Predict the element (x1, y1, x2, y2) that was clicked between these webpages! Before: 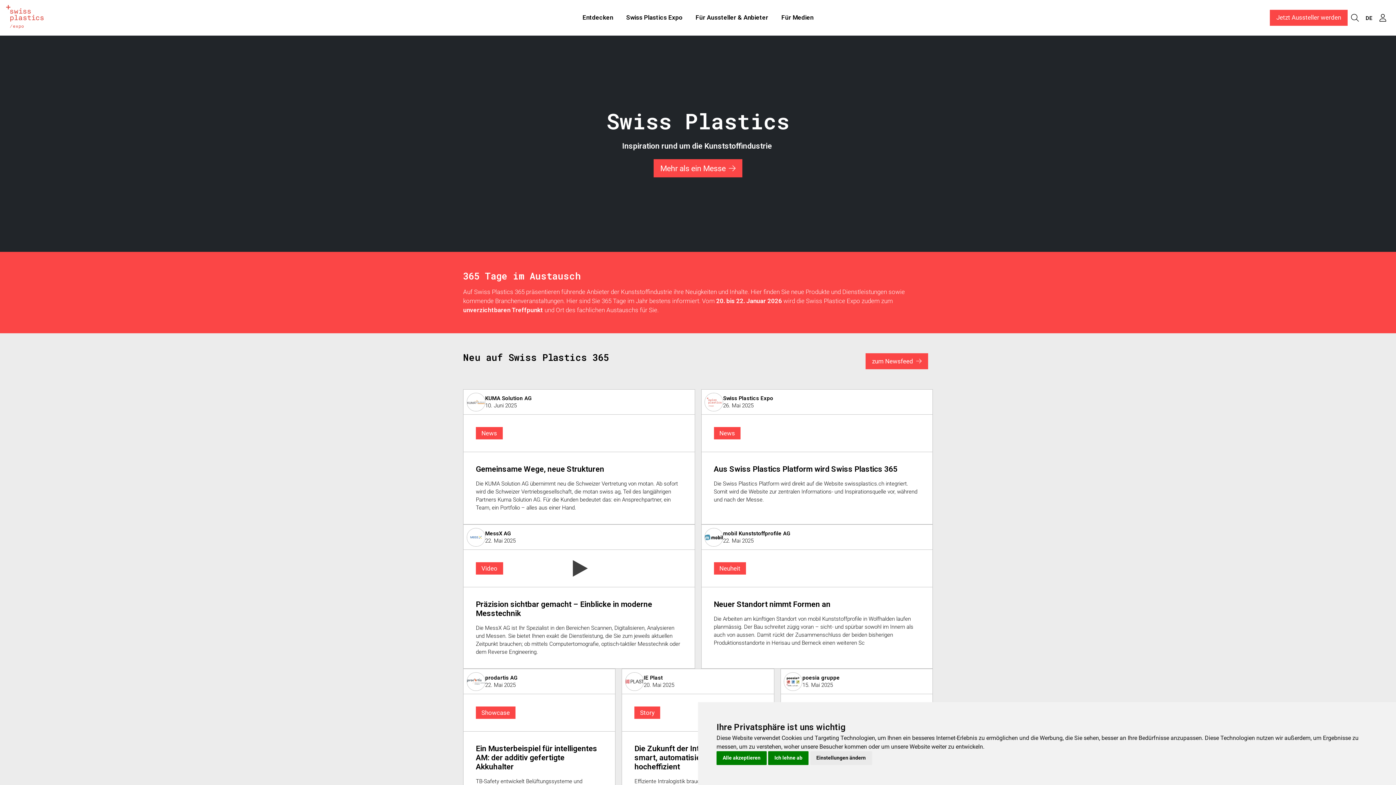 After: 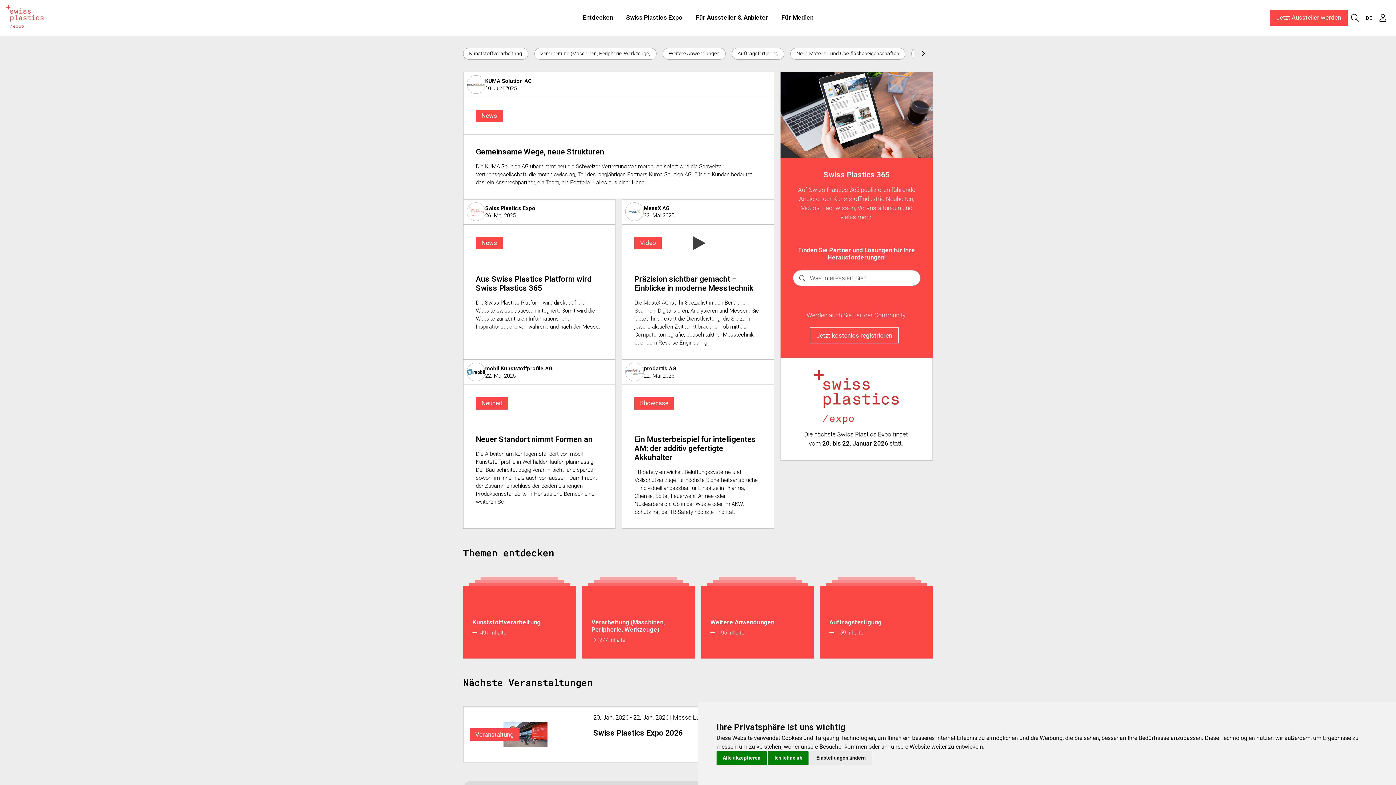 Action: label: zum Newsfeed bbox: (865, 353, 928, 369)